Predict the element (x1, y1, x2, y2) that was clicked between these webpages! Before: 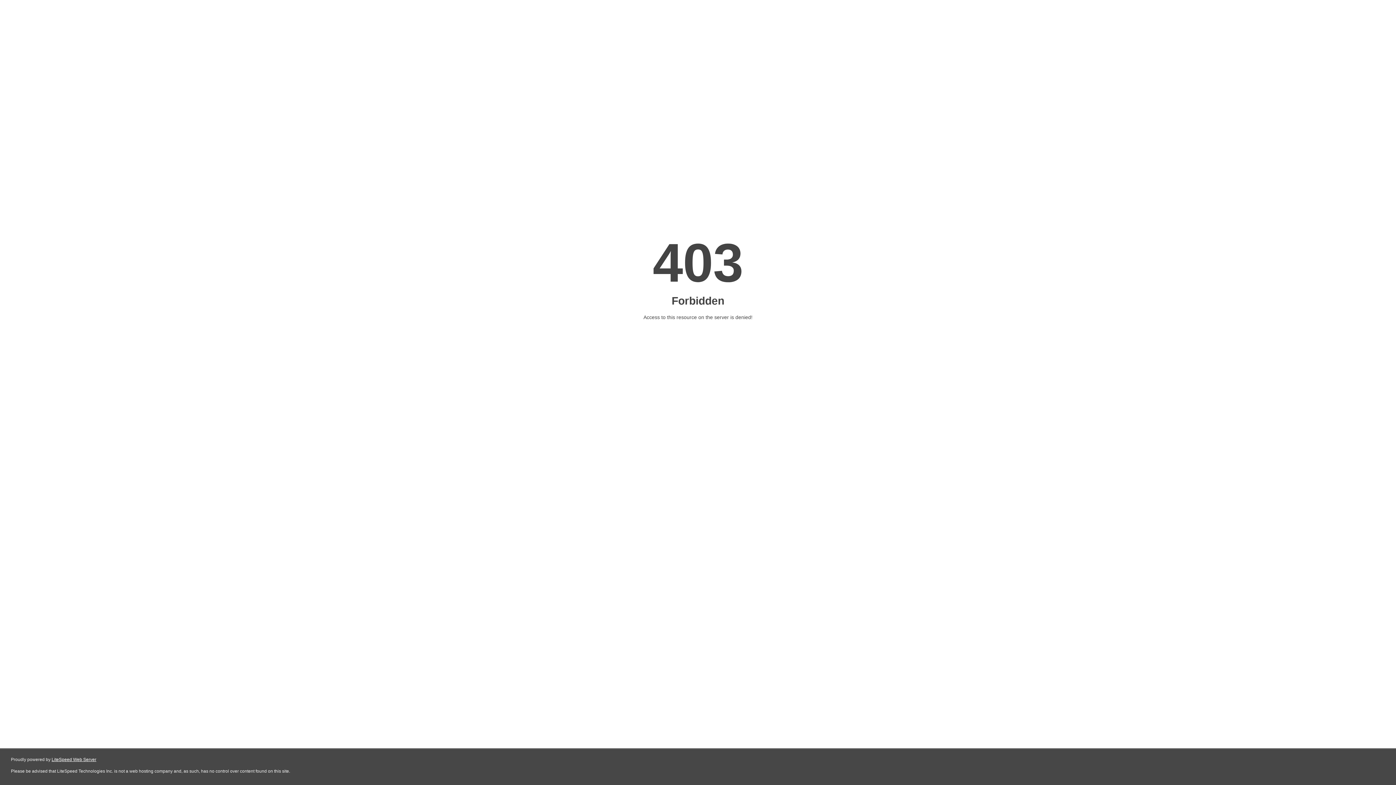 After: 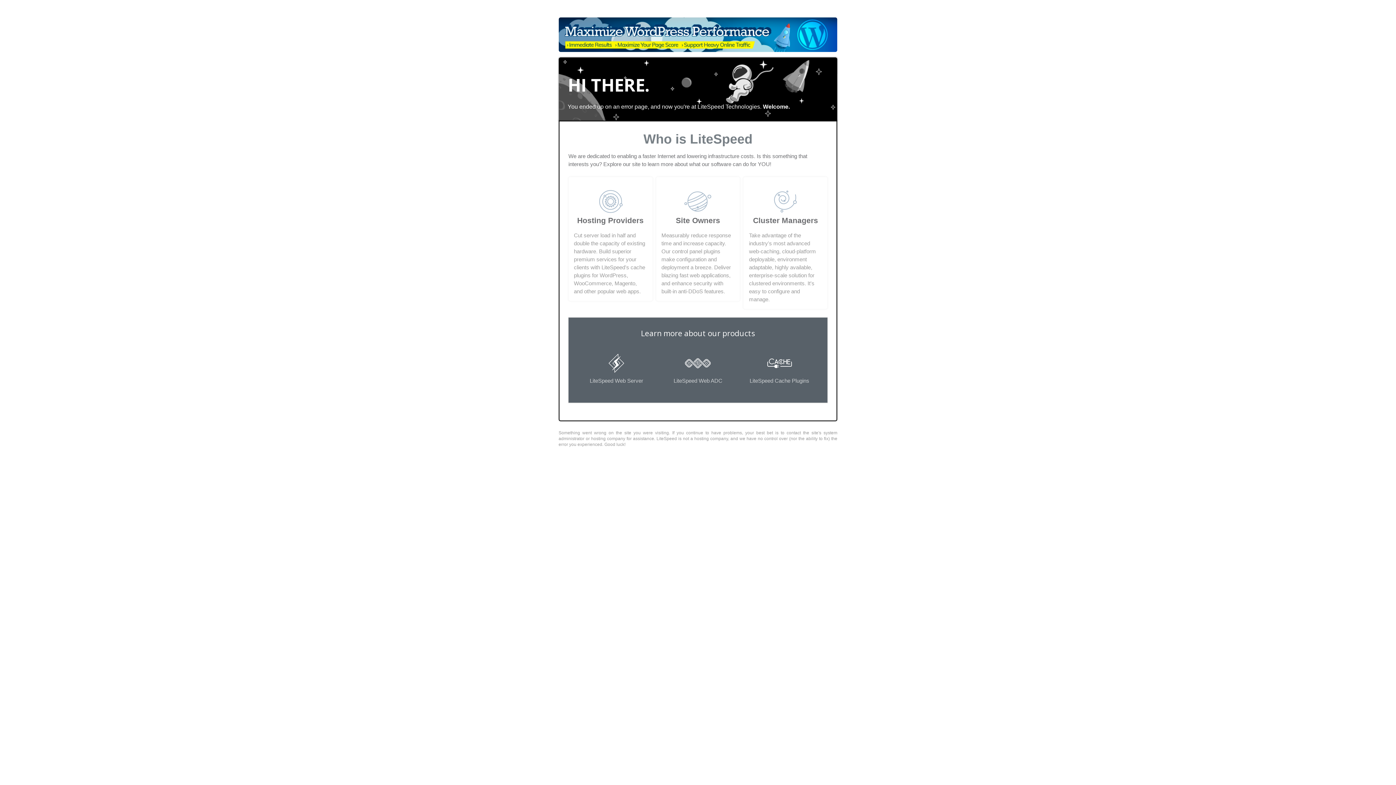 Action: label: LiteSpeed Web Server bbox: (51, 757, 96, 762)